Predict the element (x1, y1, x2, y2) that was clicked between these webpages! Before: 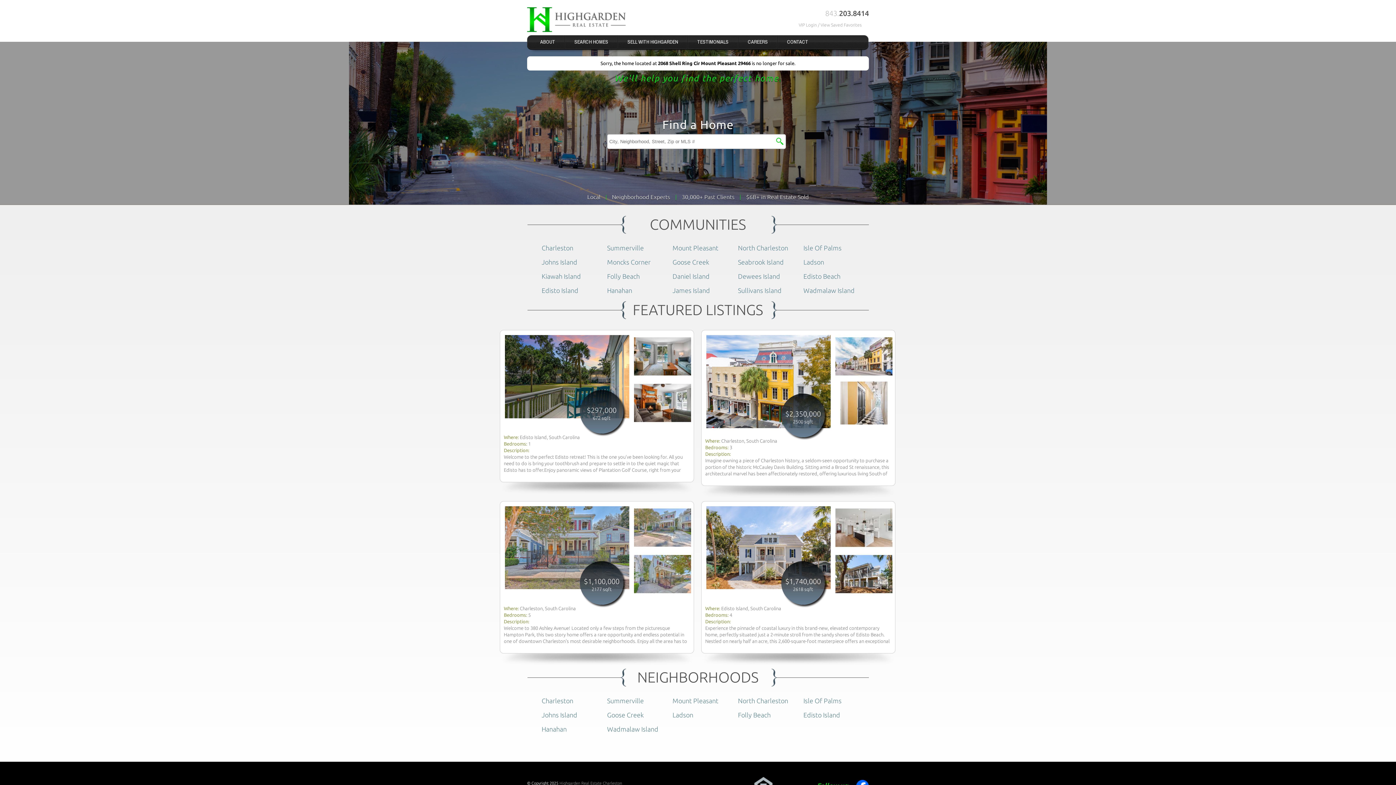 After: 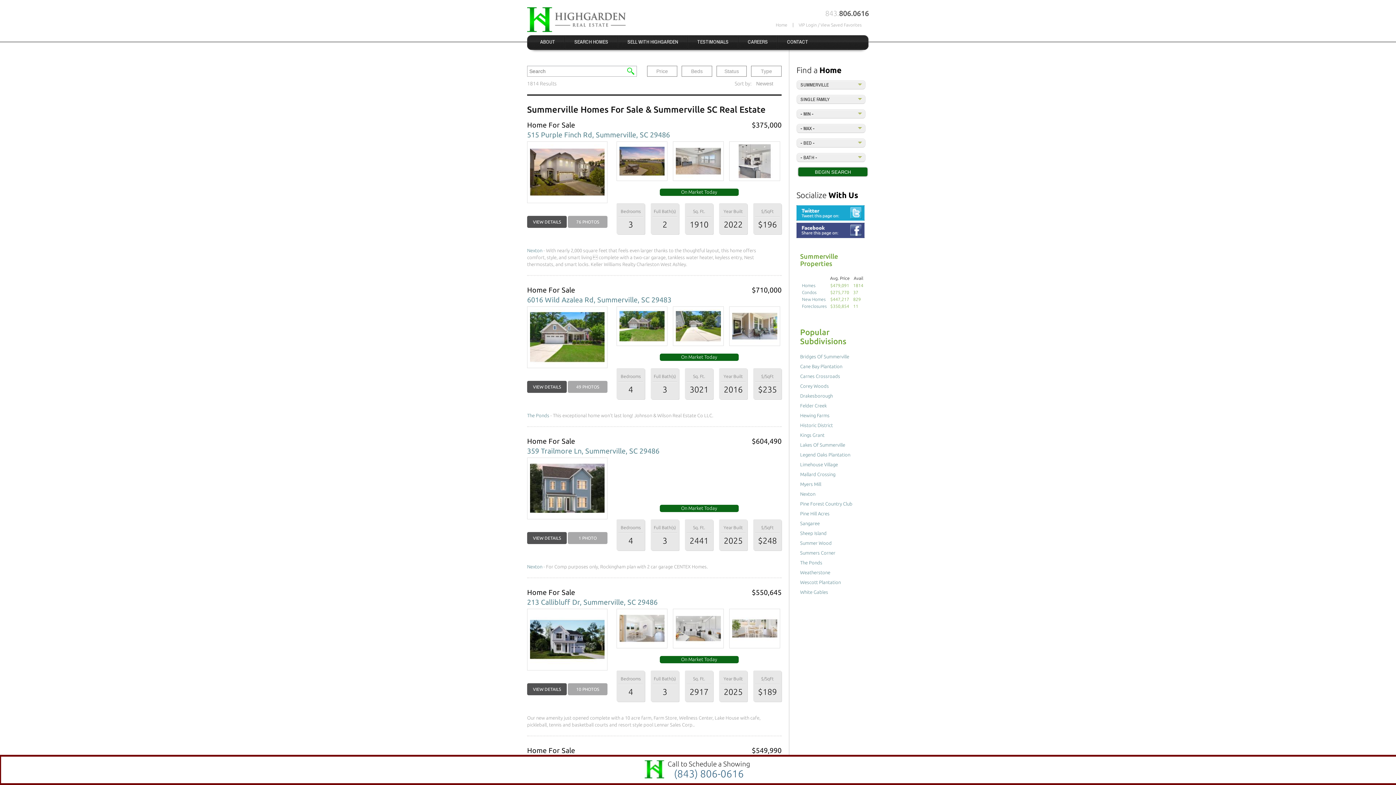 Action: bbox: (607, 244, 644, 251) label: Summerville